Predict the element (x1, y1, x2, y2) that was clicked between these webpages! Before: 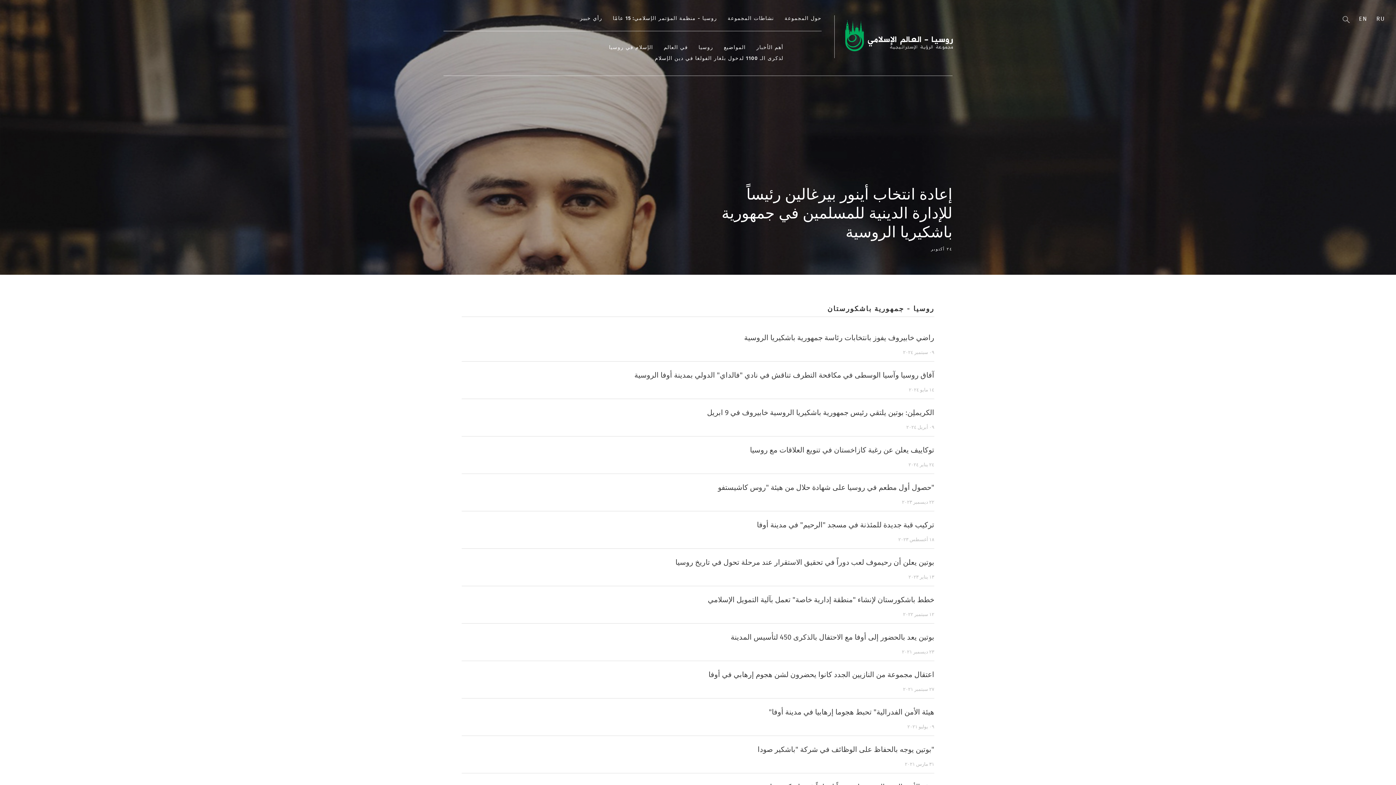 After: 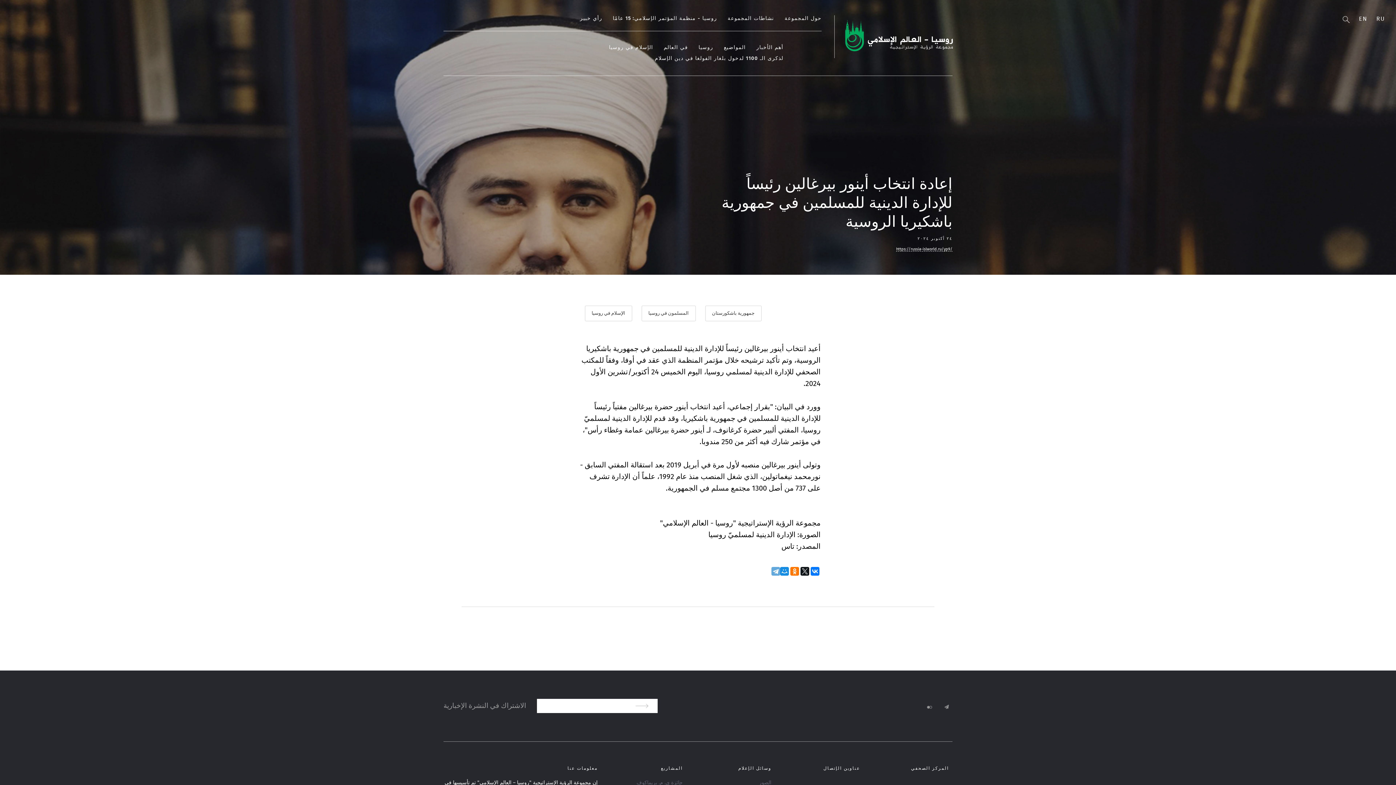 Action: bbox: (0, 0, 1396, 274) label: إعادة انتخاب أينور بيرغالين رئيساً للإدارة الدينية للمسلمين في جمهورية باشكيريا الروسية
٢٤ أكتوبر